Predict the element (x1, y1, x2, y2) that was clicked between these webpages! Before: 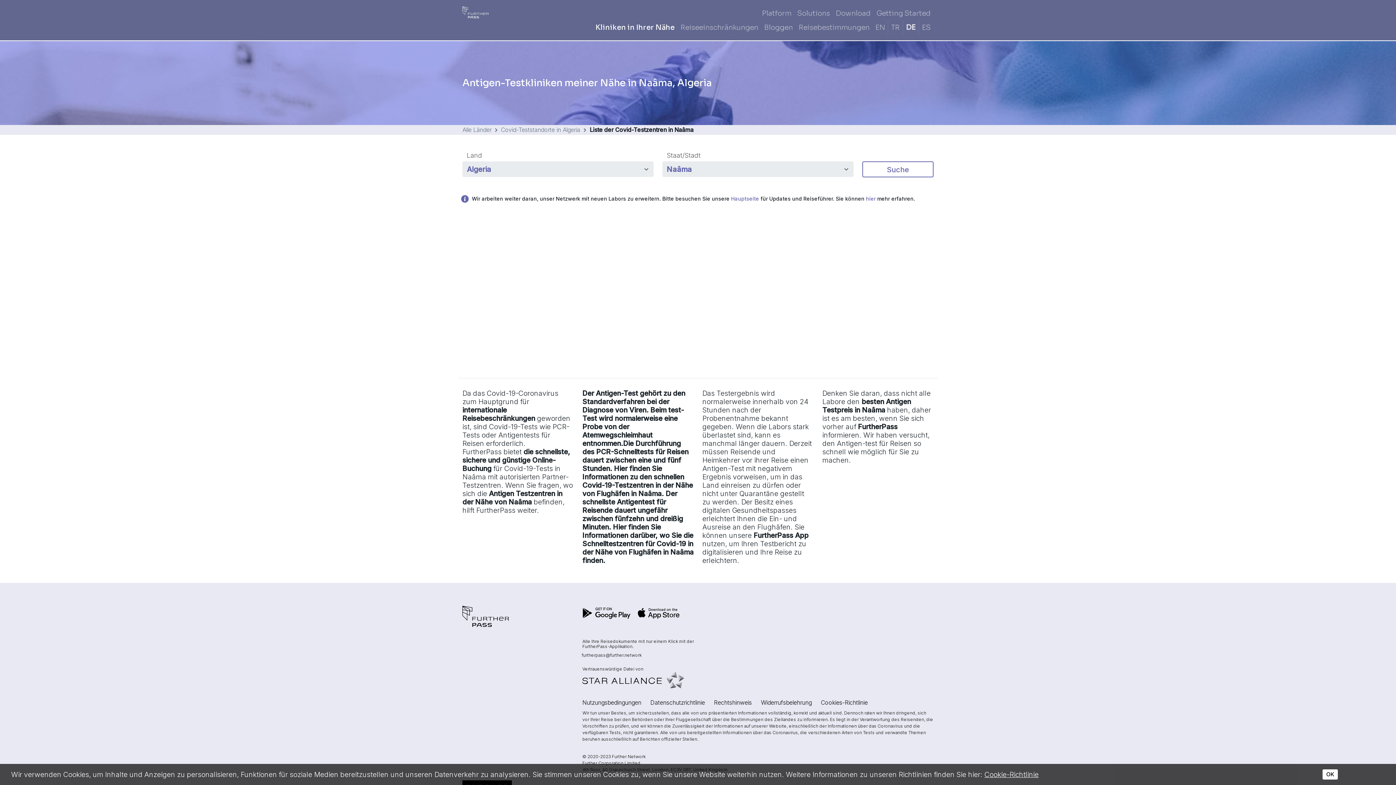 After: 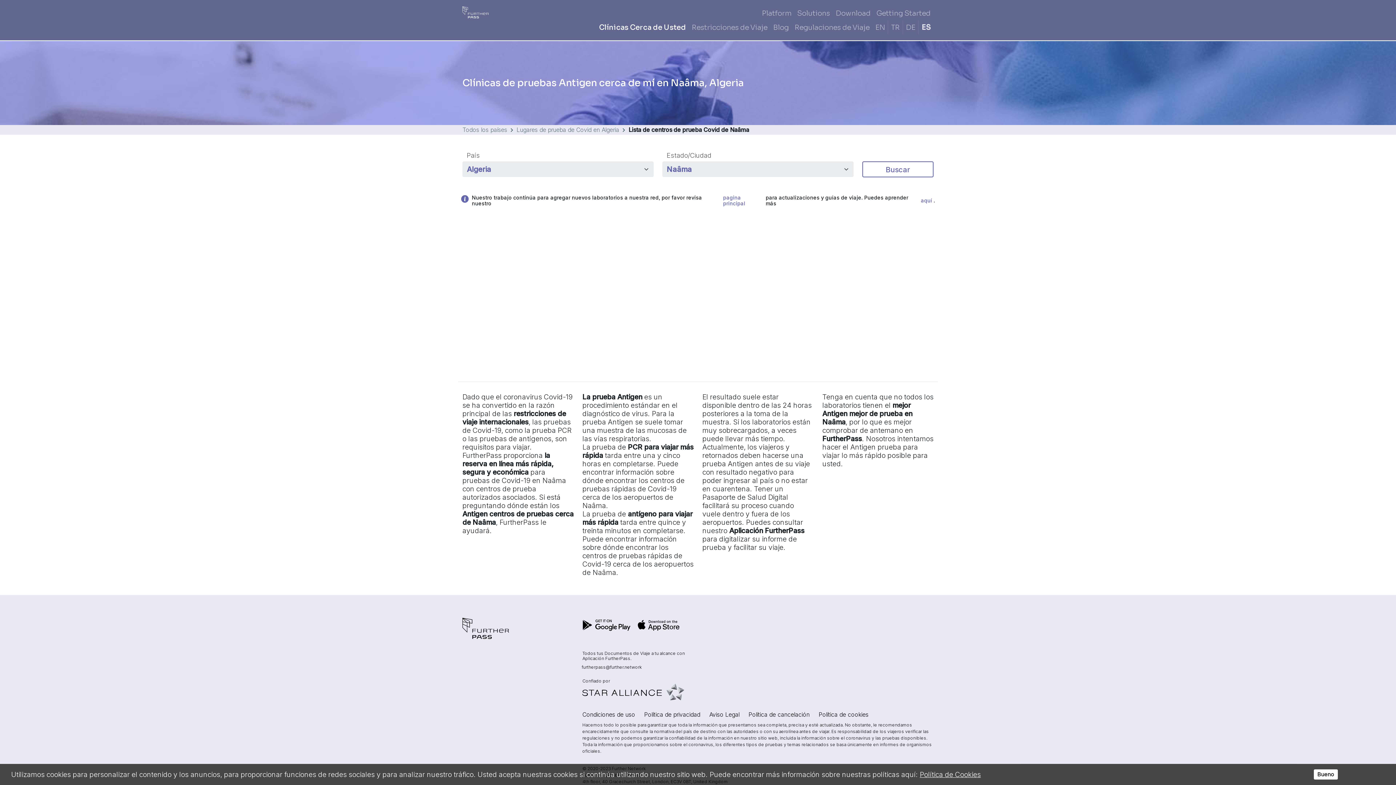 Action: label: ES bbox: (919, 20, 933, 34)